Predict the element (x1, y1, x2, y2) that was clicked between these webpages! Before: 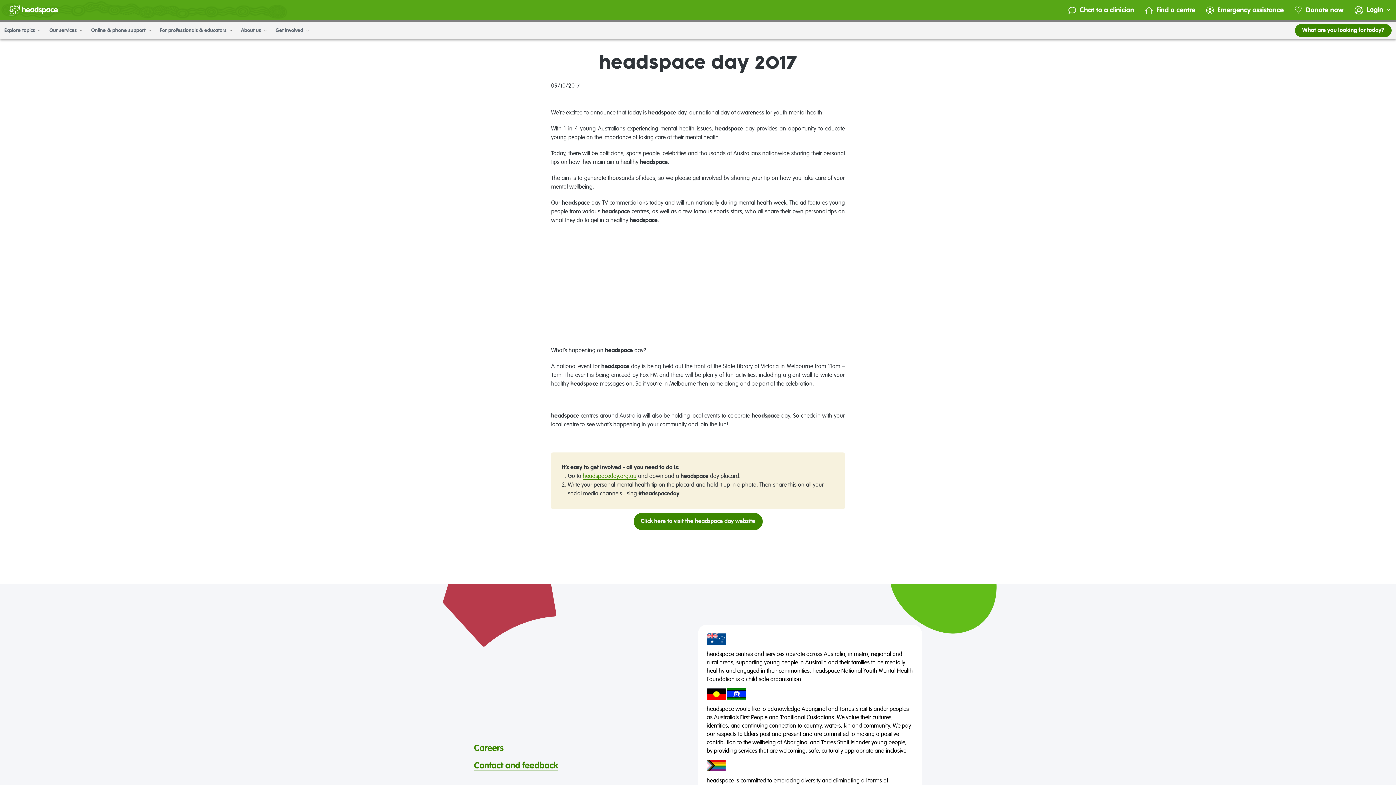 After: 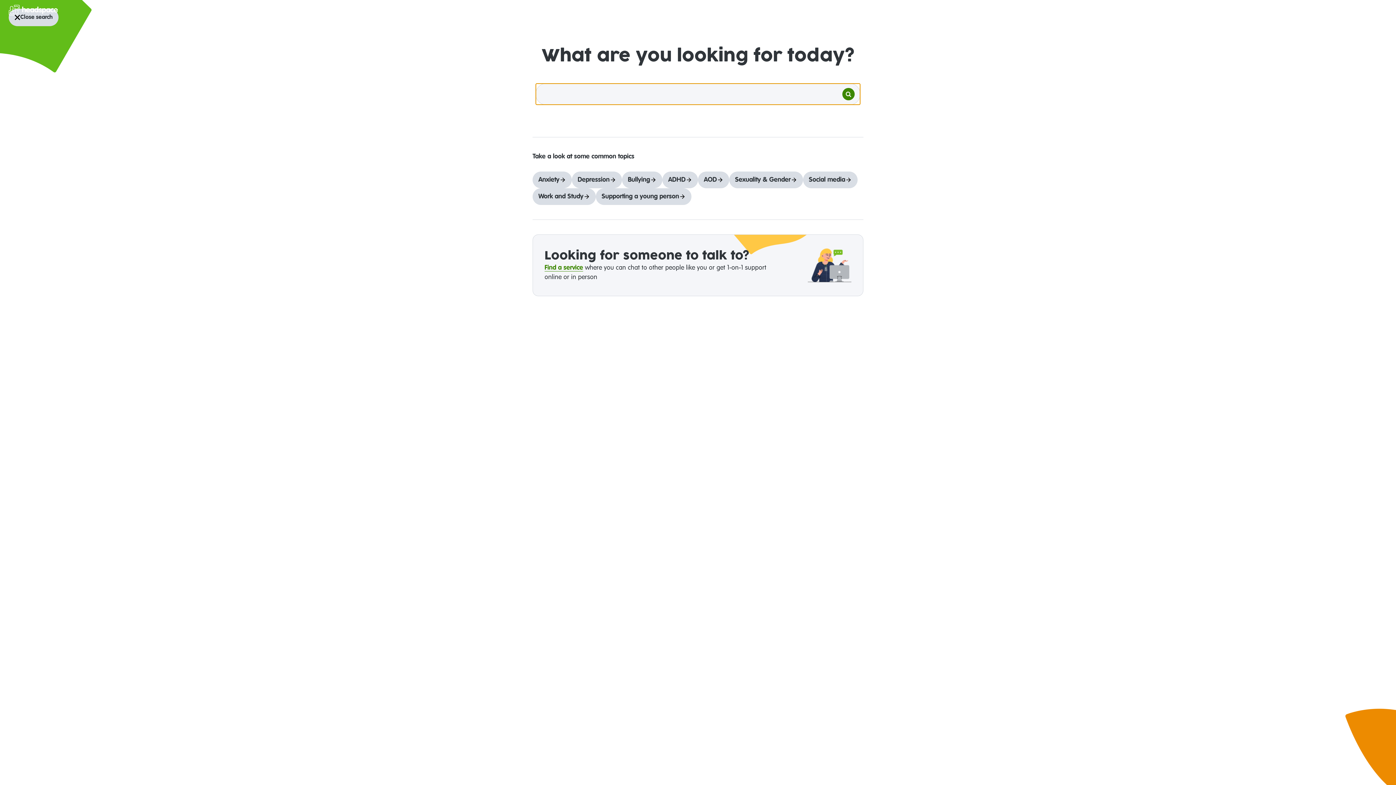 Action: label: What are you looking for today? bbox: (1295, 24, 1392, 37)